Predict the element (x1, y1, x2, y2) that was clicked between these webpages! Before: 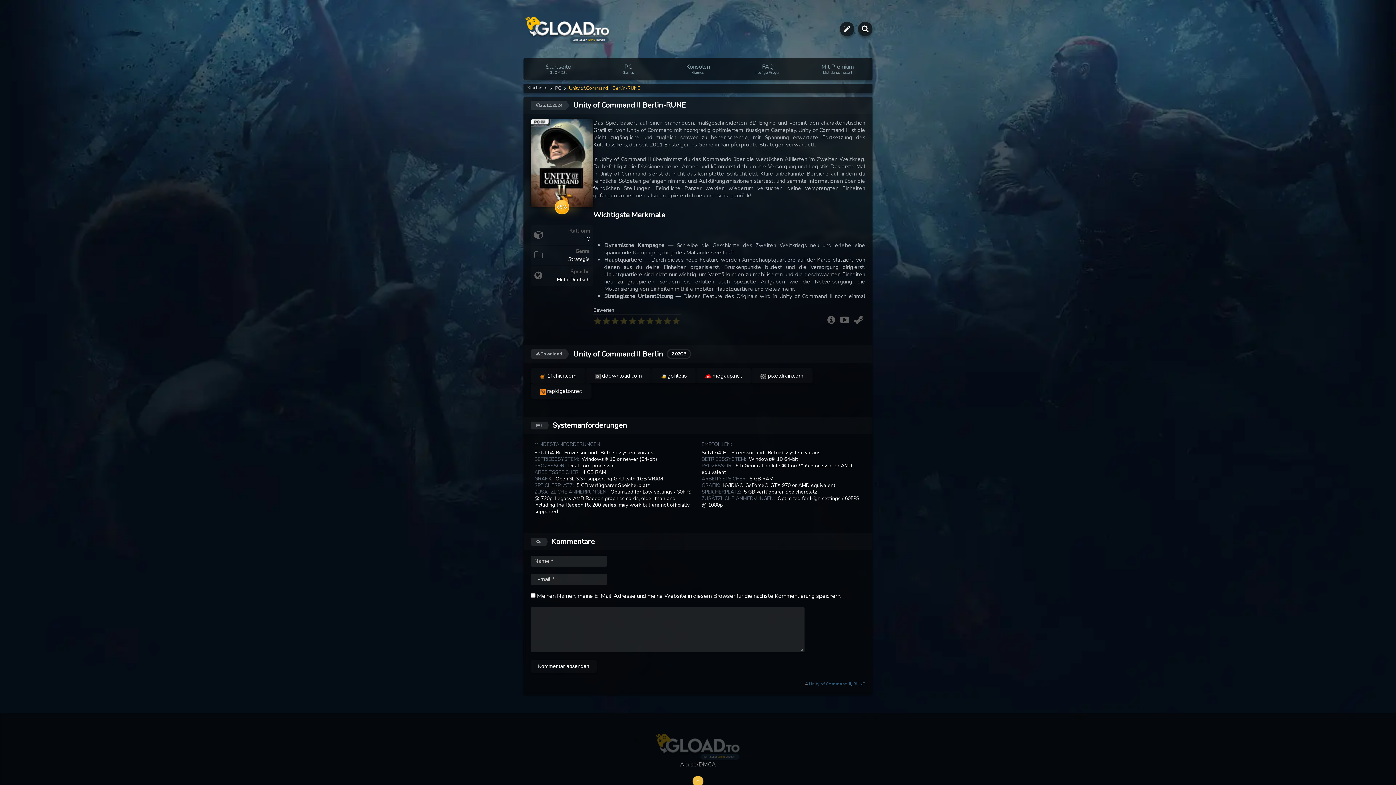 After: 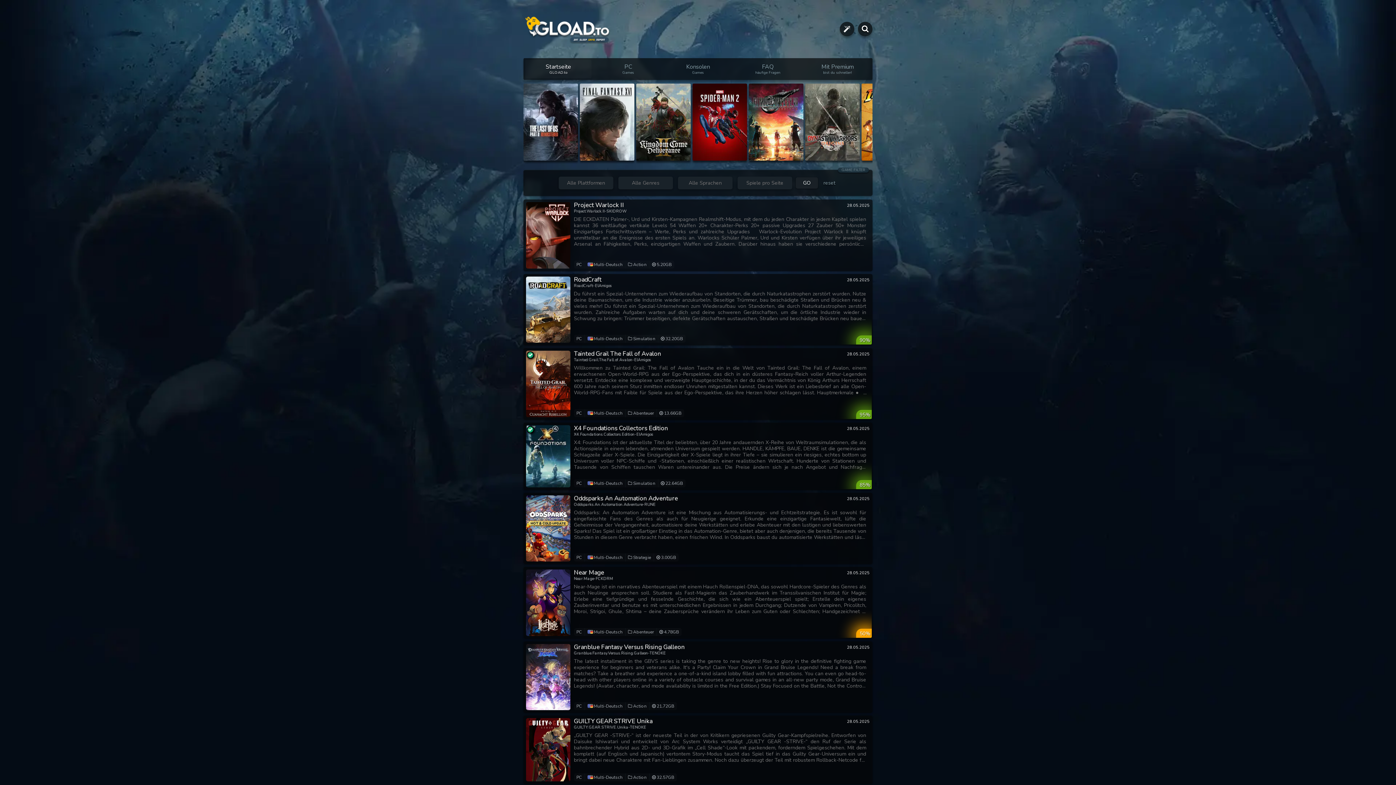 Action: bbox: (527, 83, 547, 92) label: Startseite